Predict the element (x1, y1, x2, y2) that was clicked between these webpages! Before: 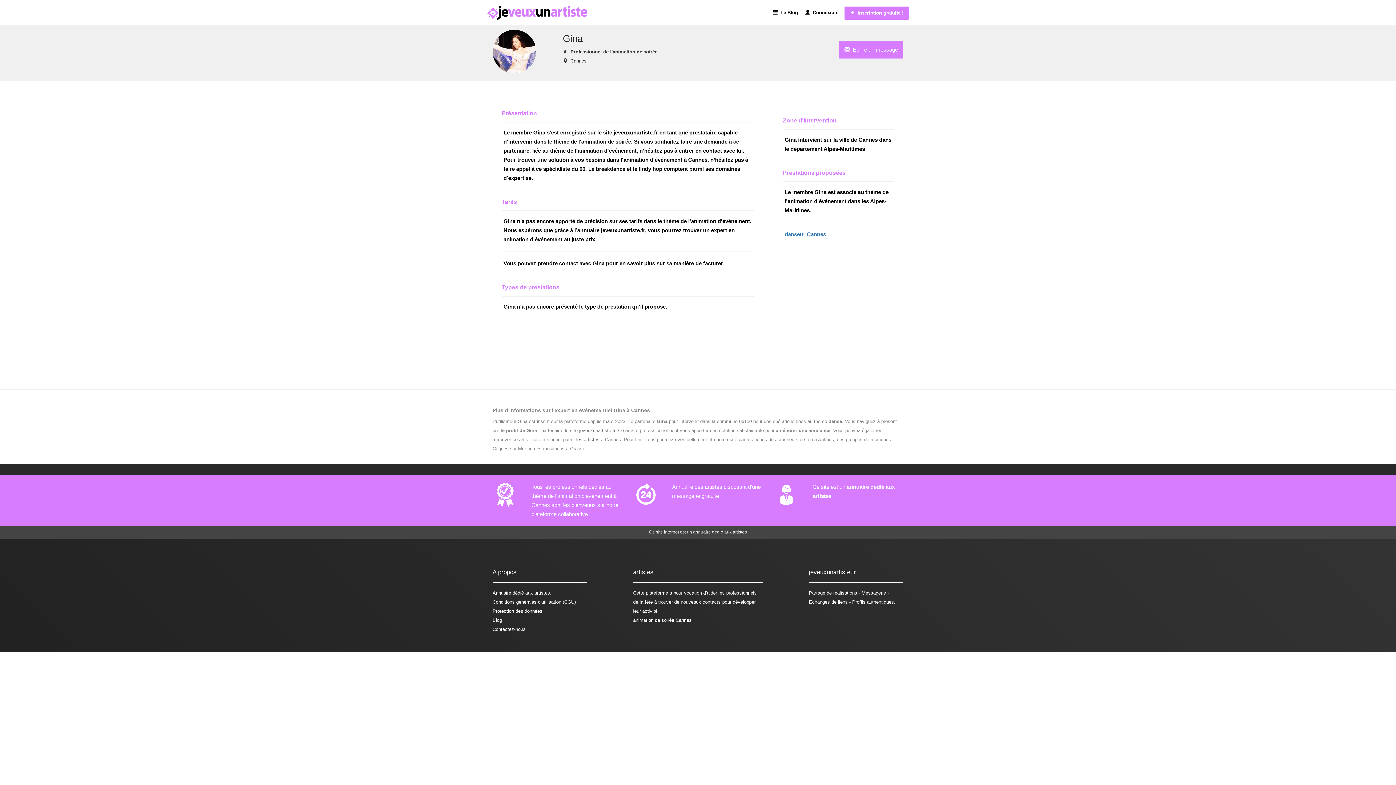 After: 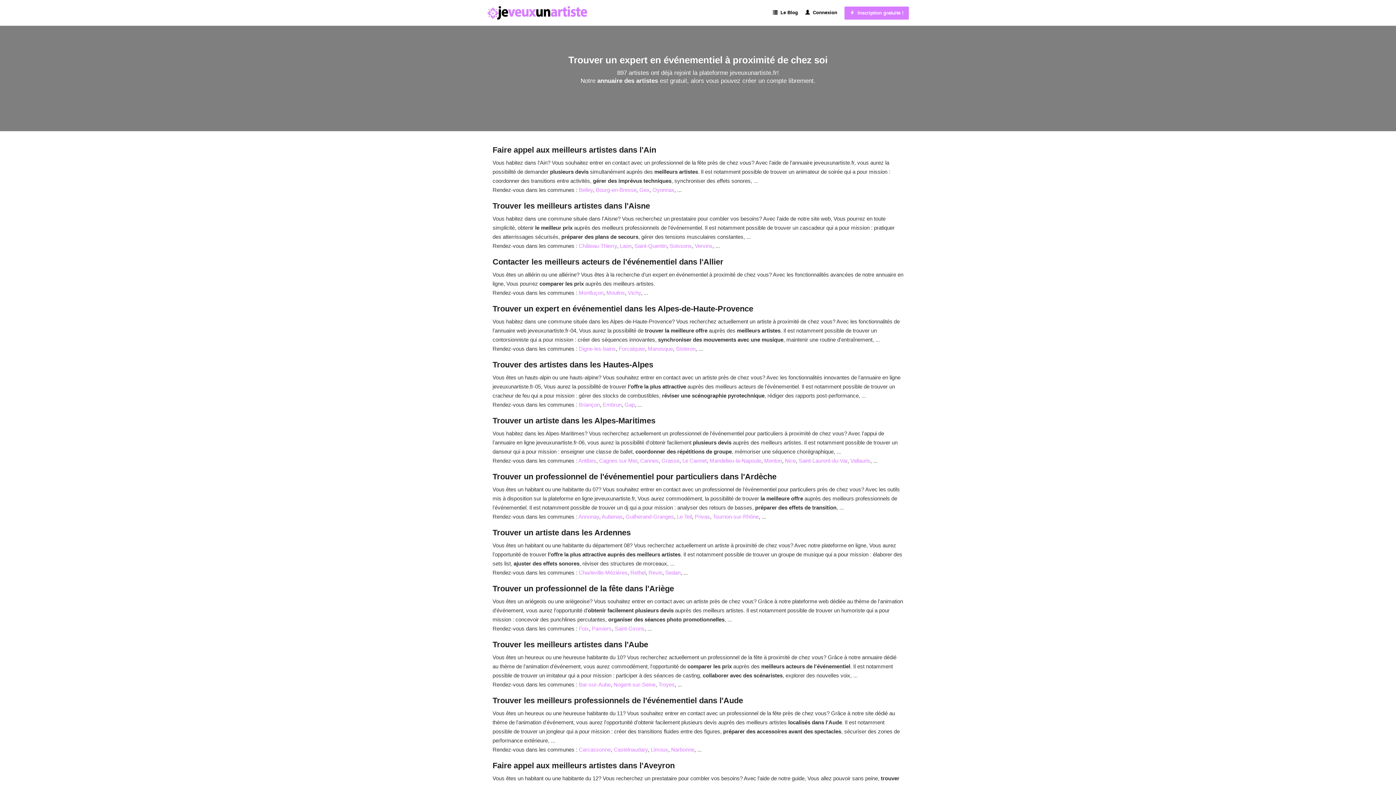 Action: bbox: (492, 590, 511, 596) label: Annuaire